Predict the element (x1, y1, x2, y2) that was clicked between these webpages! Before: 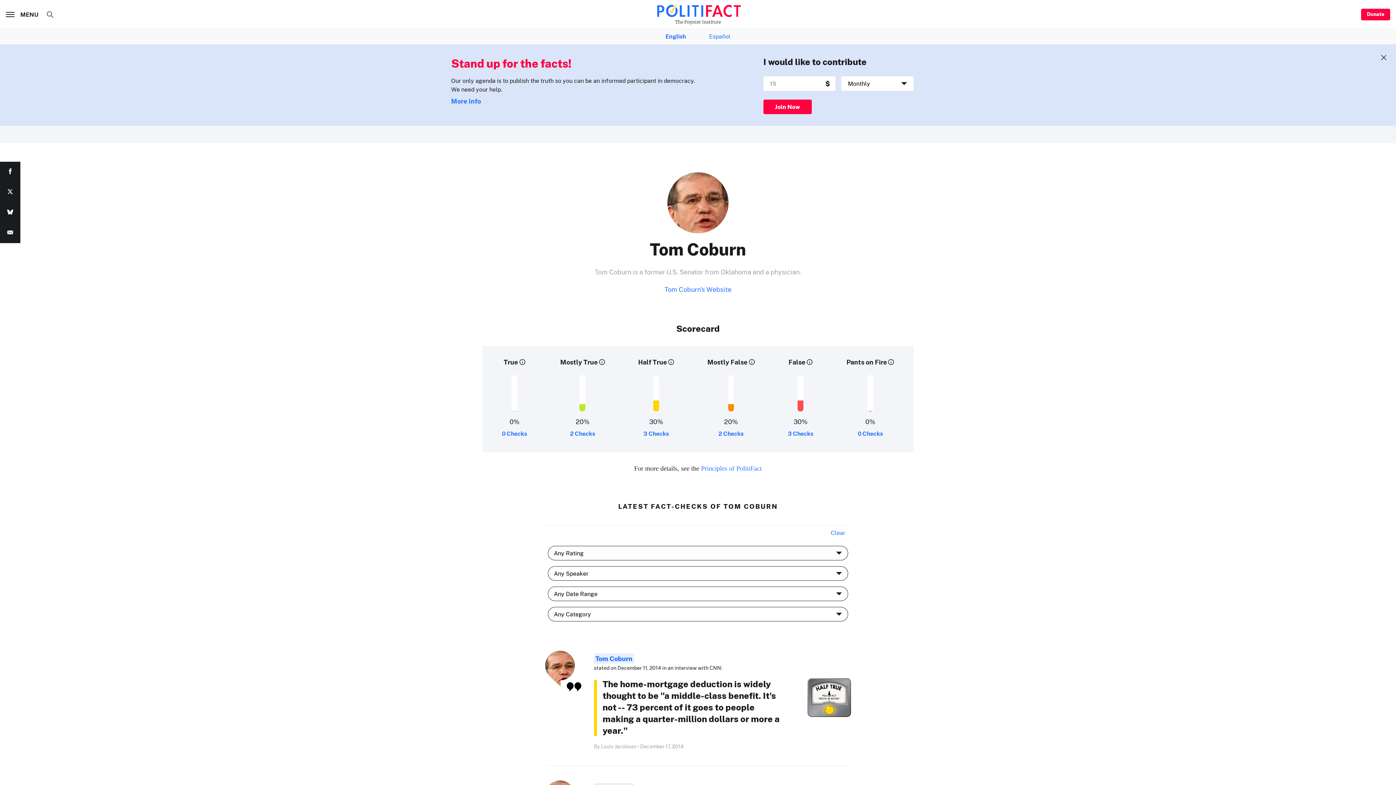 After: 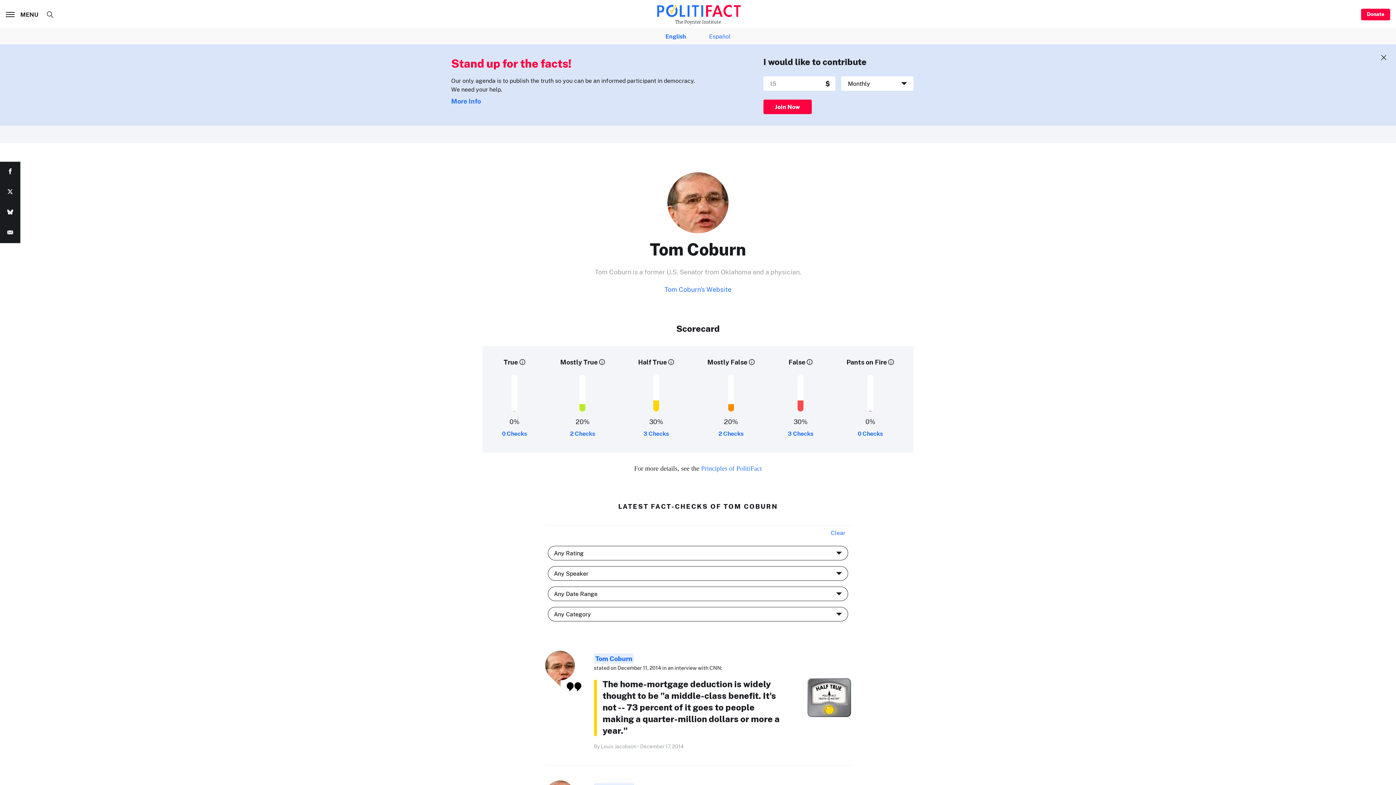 Action: bbox: (0, 222, 20, 243)